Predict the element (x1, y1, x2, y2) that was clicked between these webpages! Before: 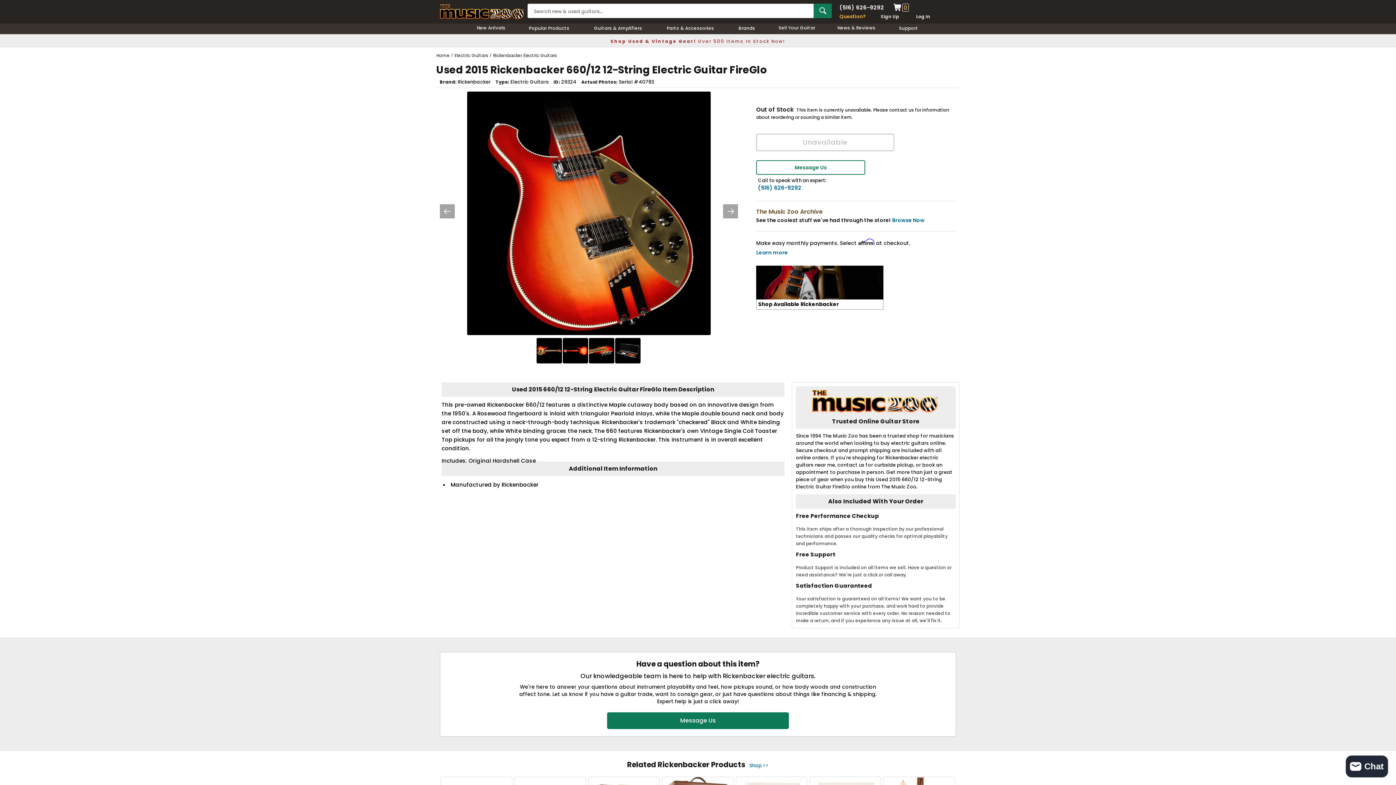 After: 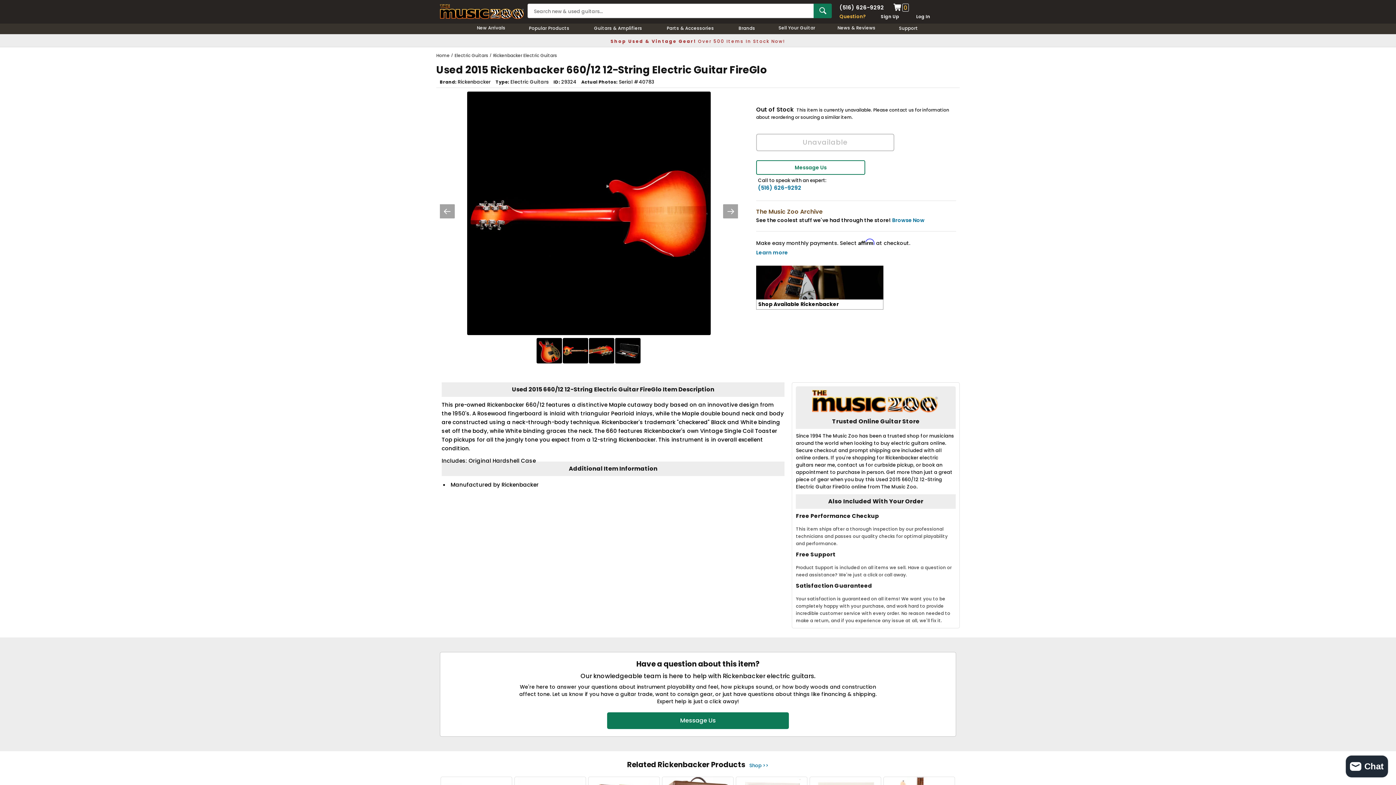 Action: bbox: (562, 338, 588, 363)